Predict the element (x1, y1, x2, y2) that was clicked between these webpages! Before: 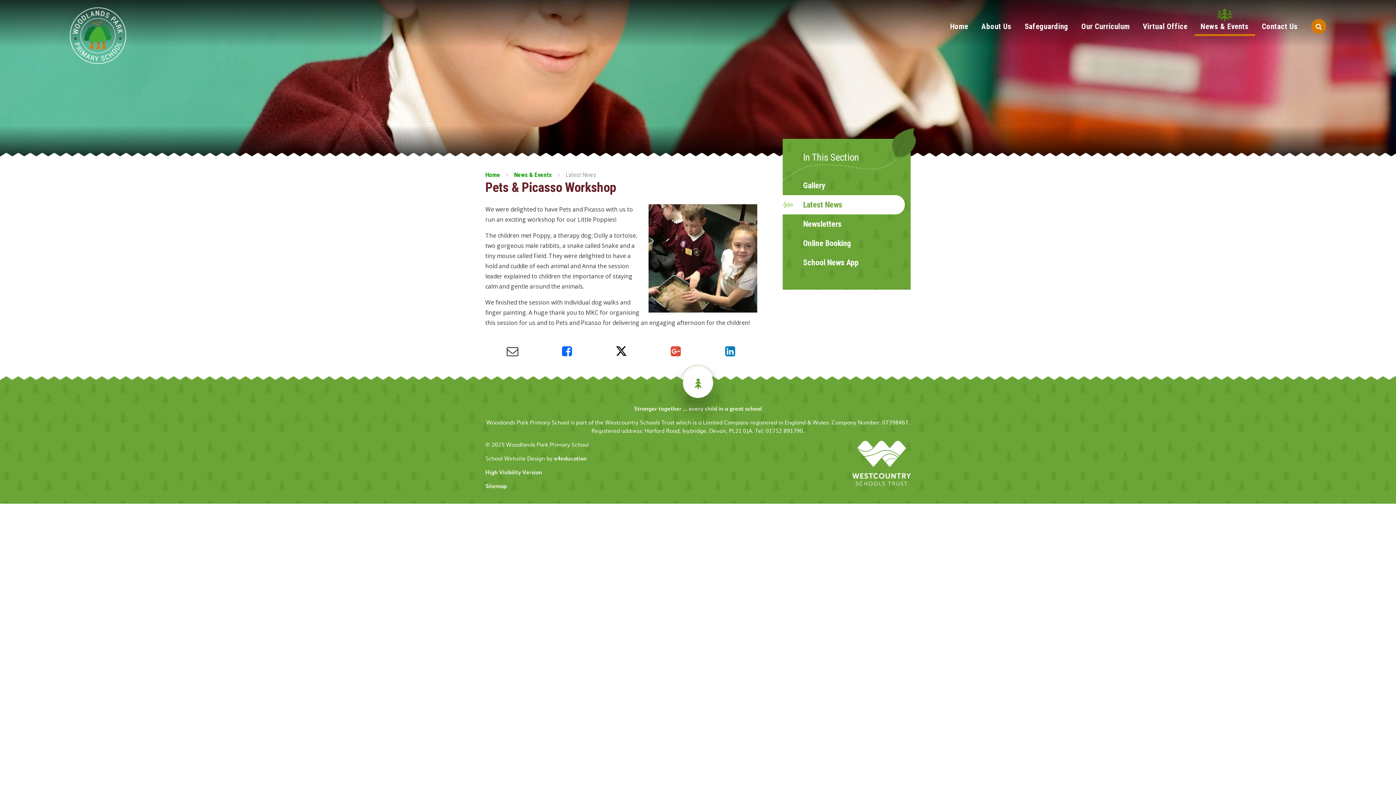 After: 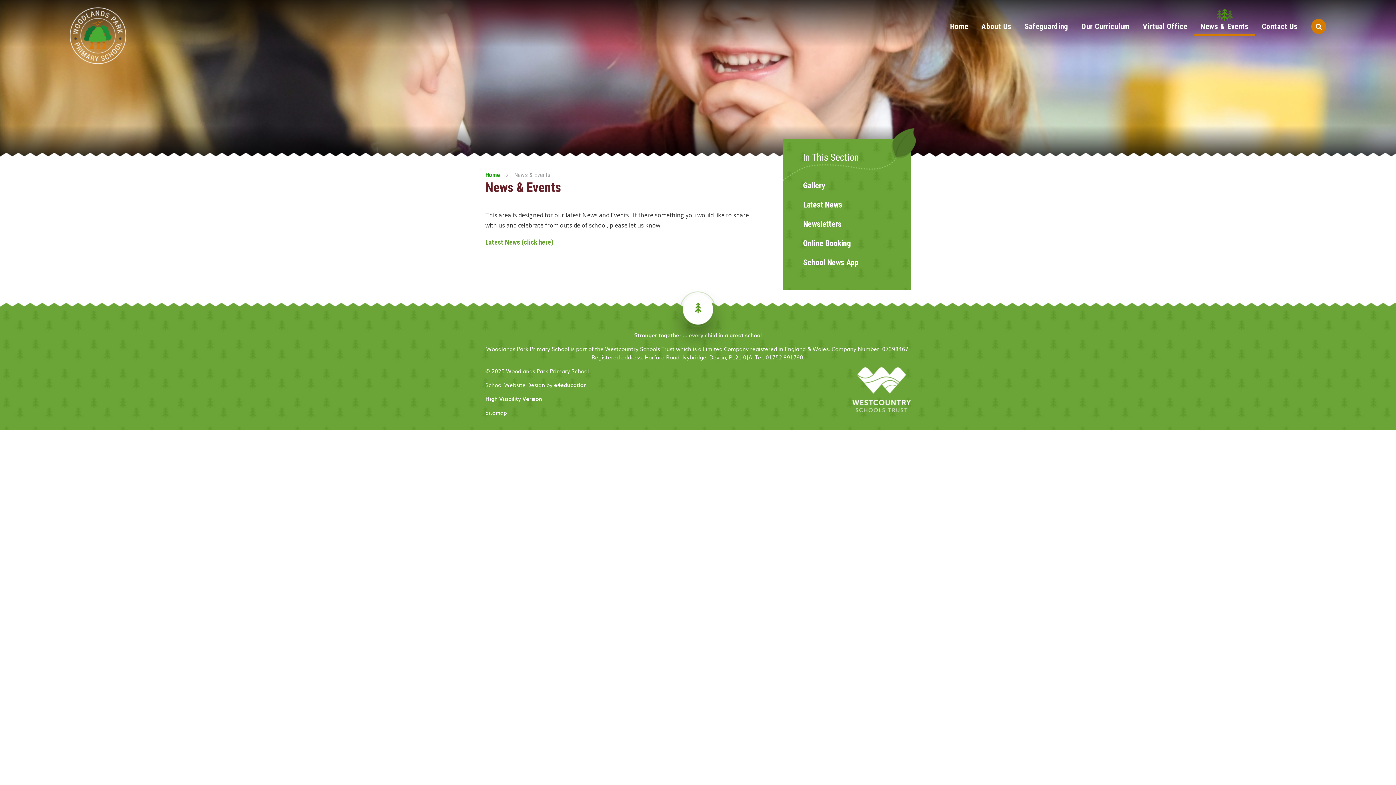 Action: label: News & Events bbox: (1194, 17, 1255, 35)